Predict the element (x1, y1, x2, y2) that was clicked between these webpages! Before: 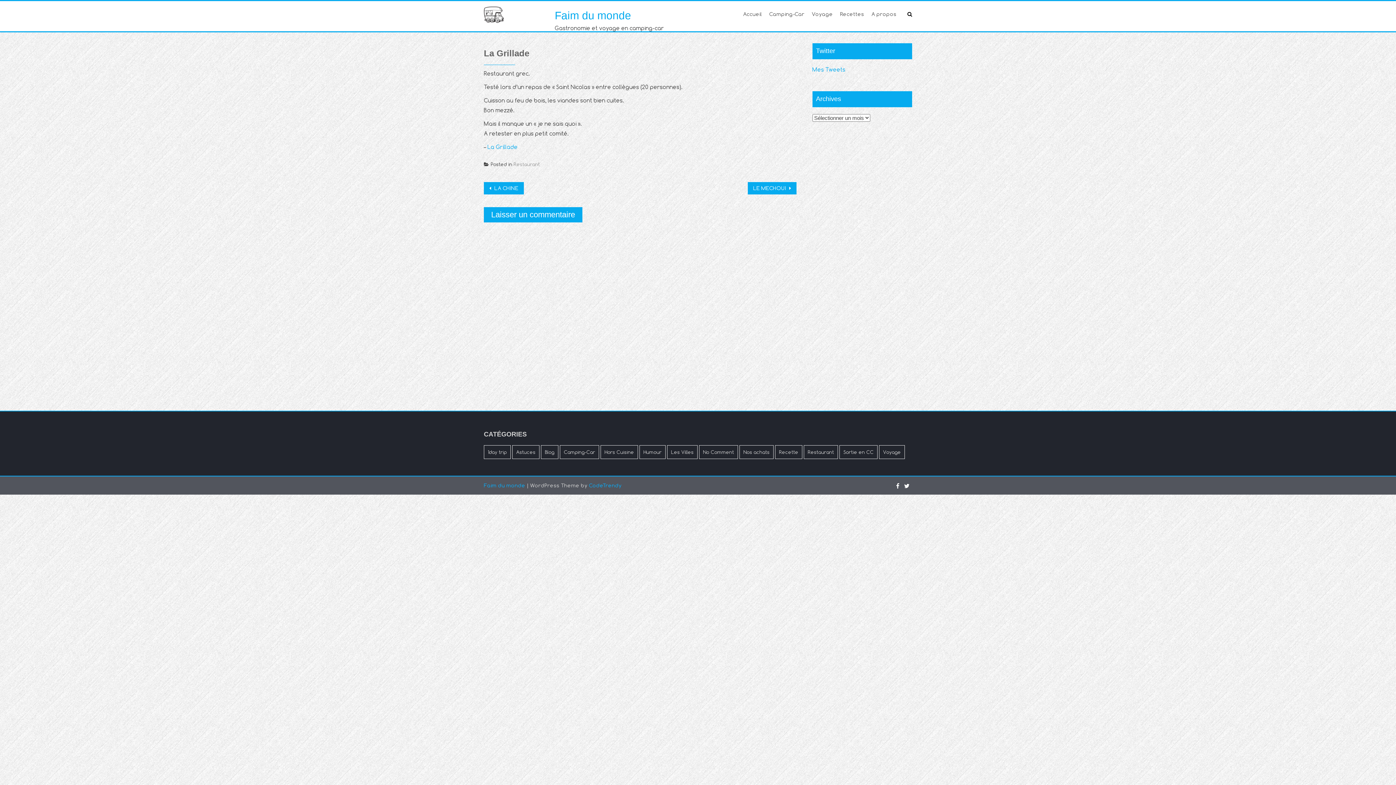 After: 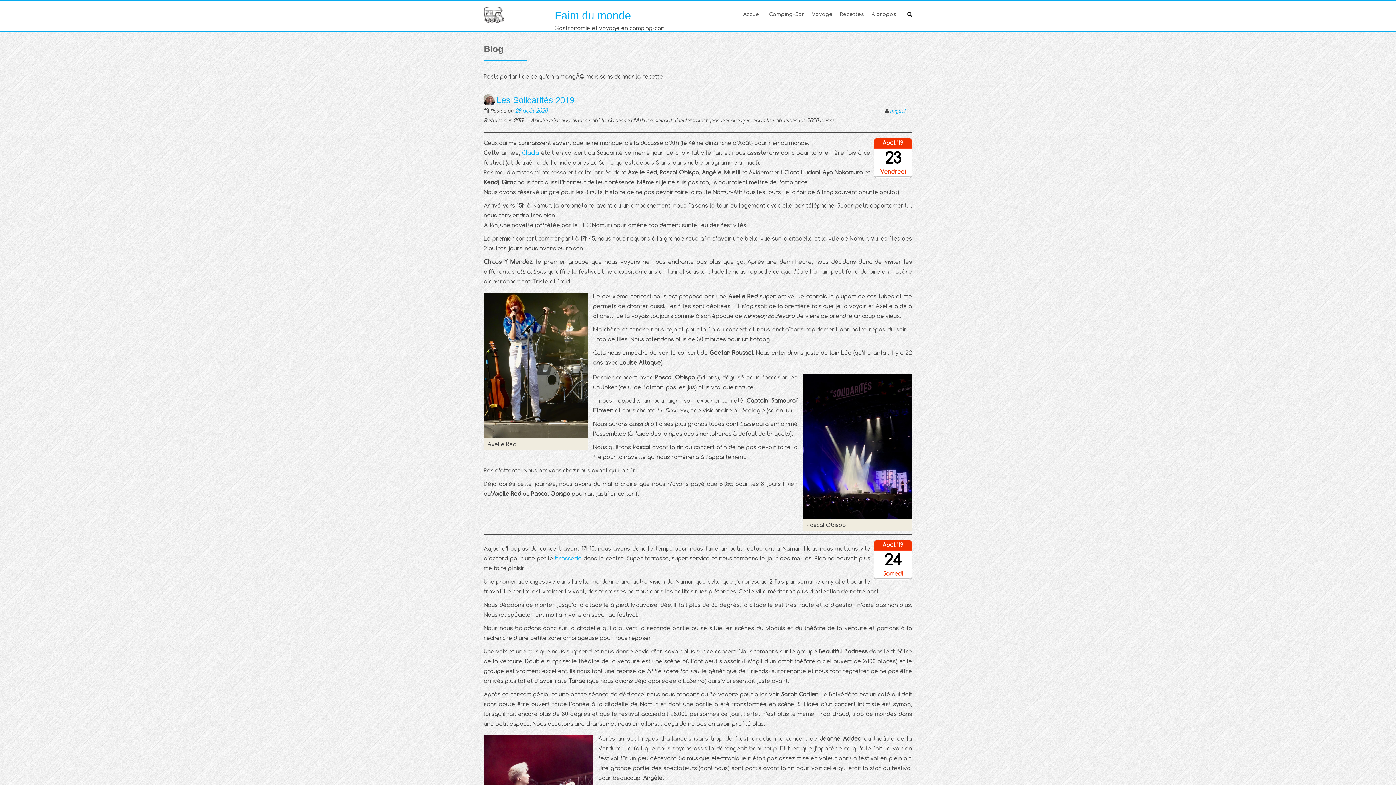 Action: bbox: (541, 445, 558, 459) label: Blog (51 éléments)